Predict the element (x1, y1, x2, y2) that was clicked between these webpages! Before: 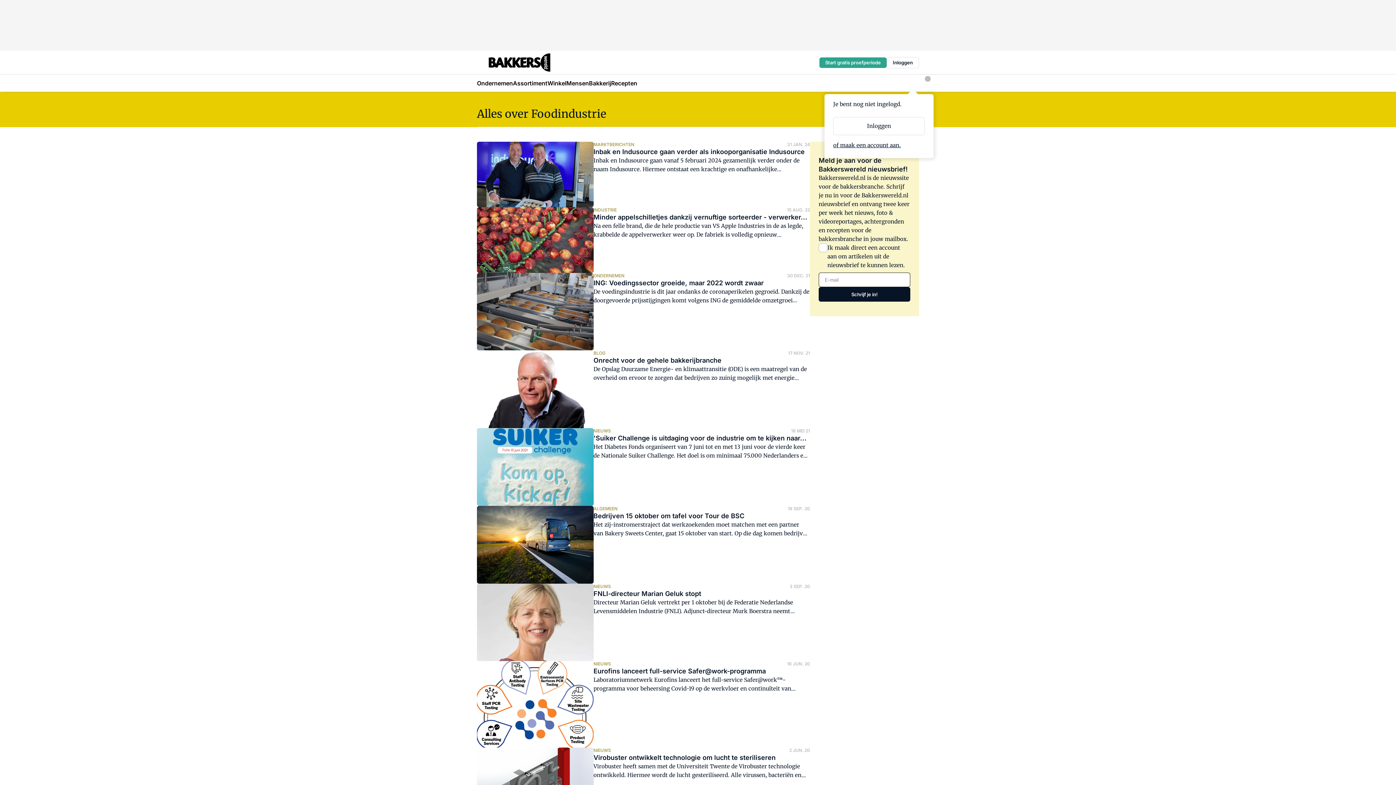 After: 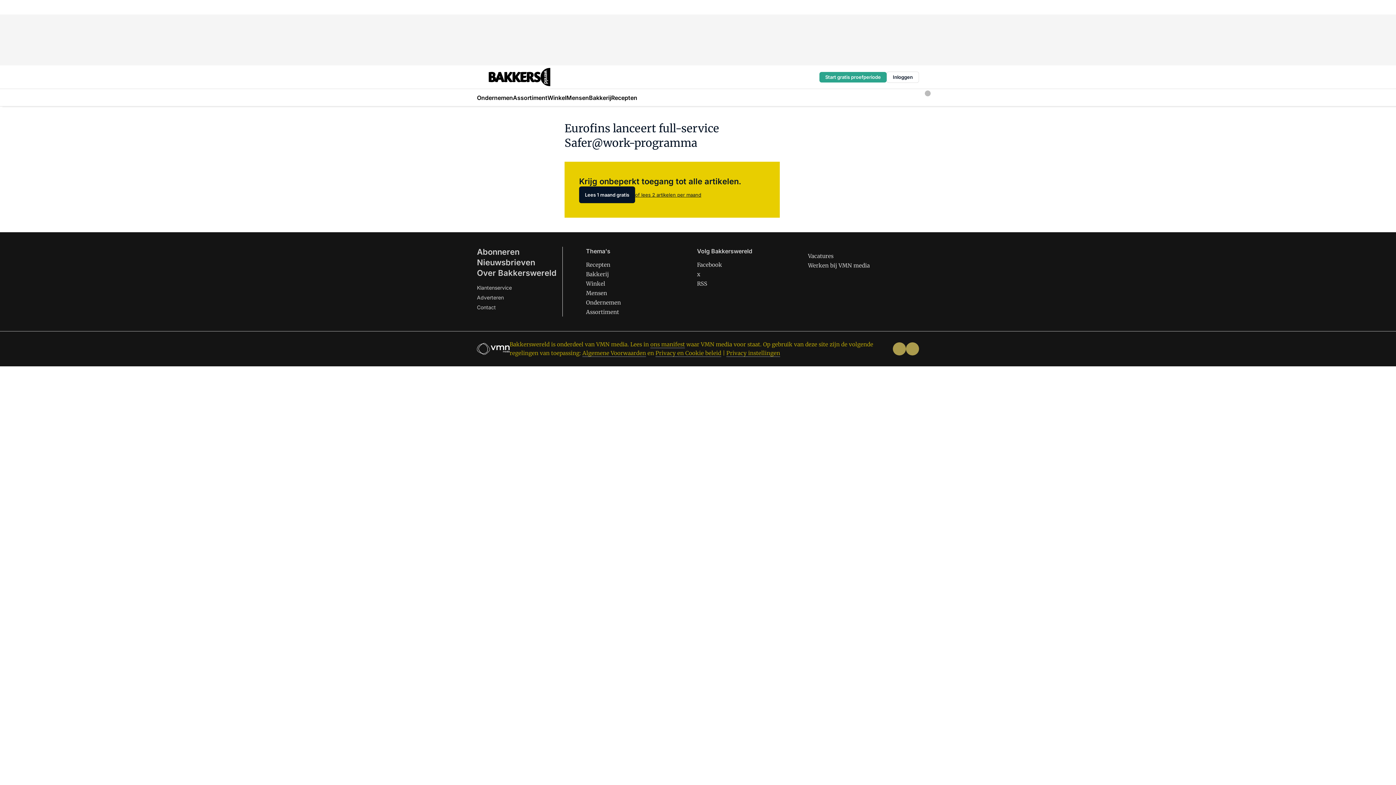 Action: bbox: (477, 661, 810, 748) label: NIEUWS
16 JUN. 20
Eurofins lanceert full-service Safer@work-programma

Laboratoriumnetwerk Eurofins lanceert het full-service Safer@work™-programma voor beheersing Covid-19 op de werkvloer en continuïteit van bedrijfsactiviteiten. 'Handen wassen en 1.5 meter afstand is niet genoeg om coronavirus weg van de werkvloer te houden', aldus Dennis Wetjens, algemeen directeur van Eurofins Food divisie Benelux.